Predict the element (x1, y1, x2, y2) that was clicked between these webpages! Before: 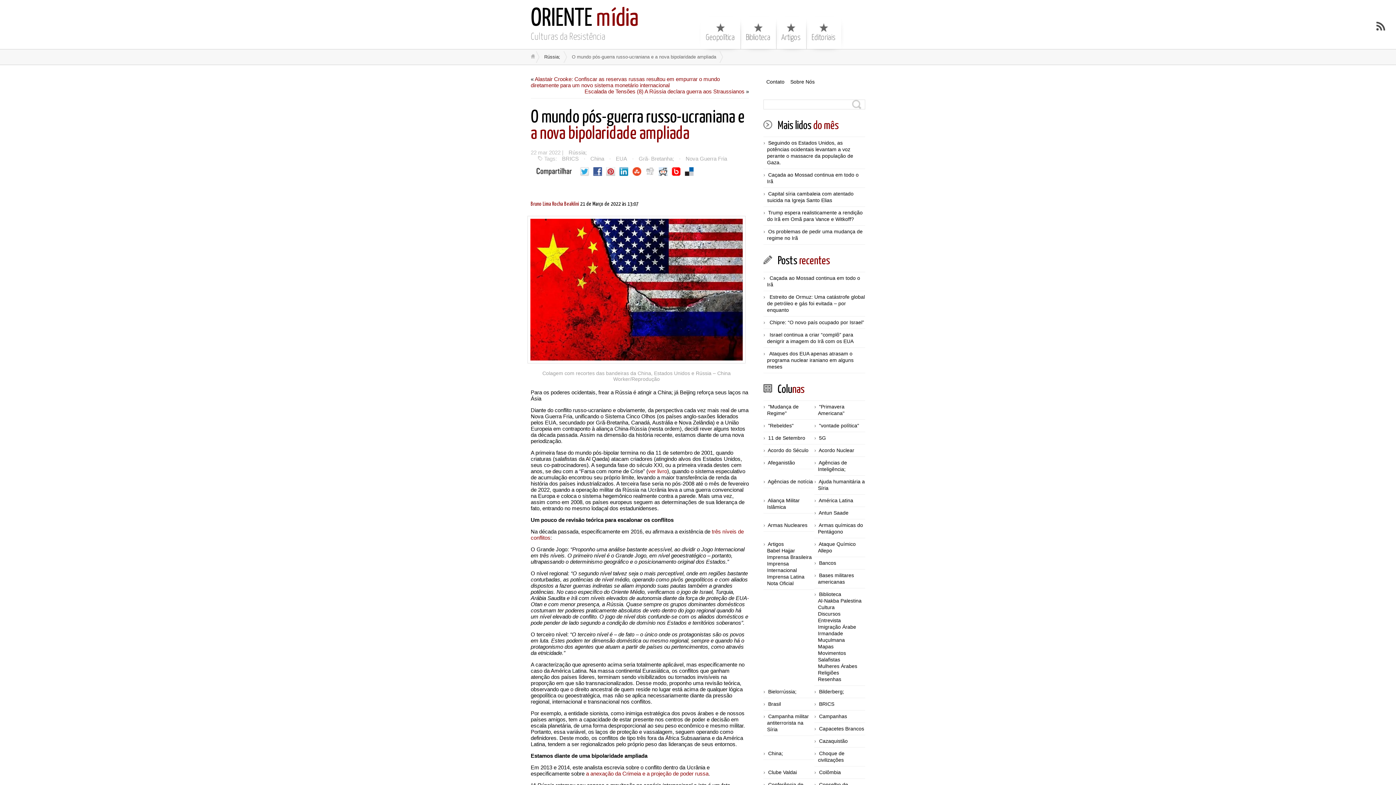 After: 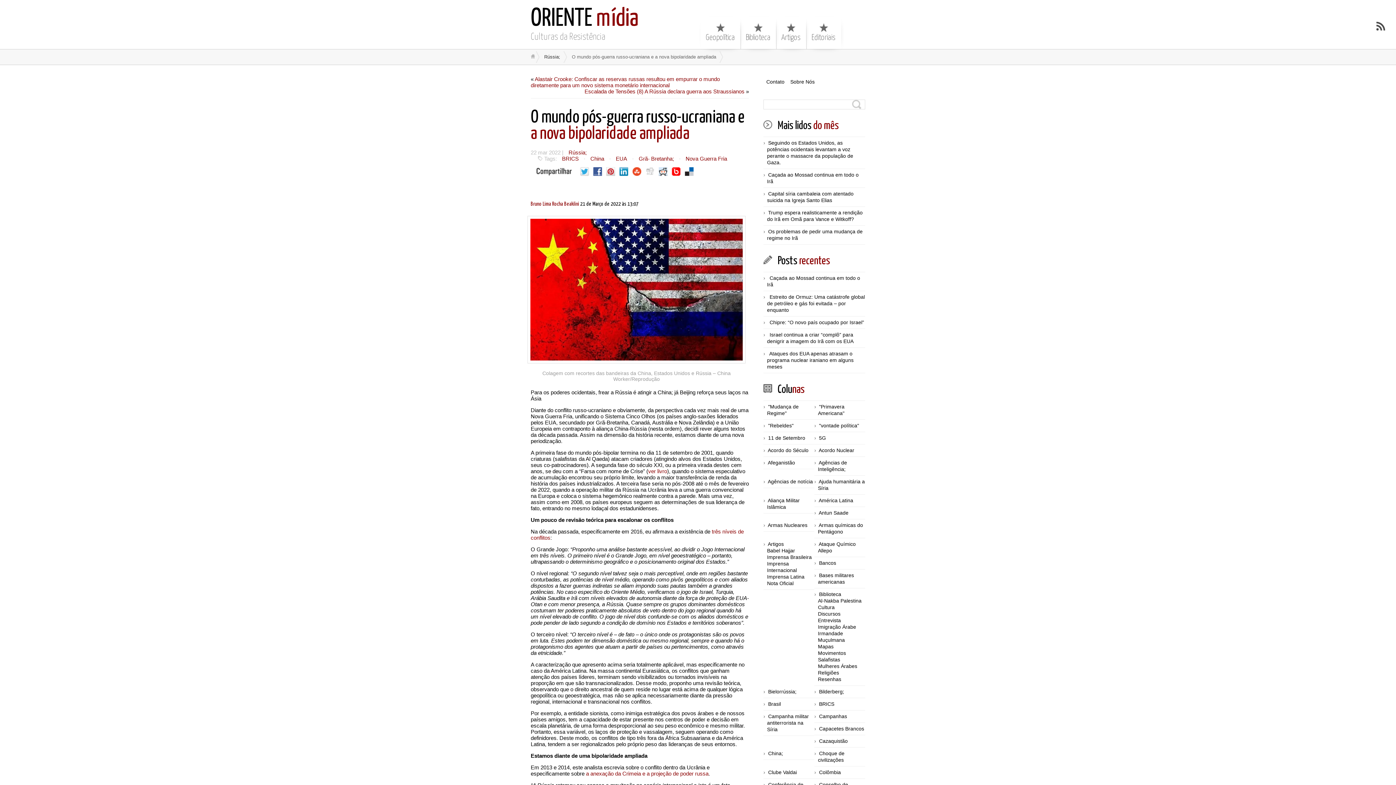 Action: bbox: (643, 173, 656, 179)